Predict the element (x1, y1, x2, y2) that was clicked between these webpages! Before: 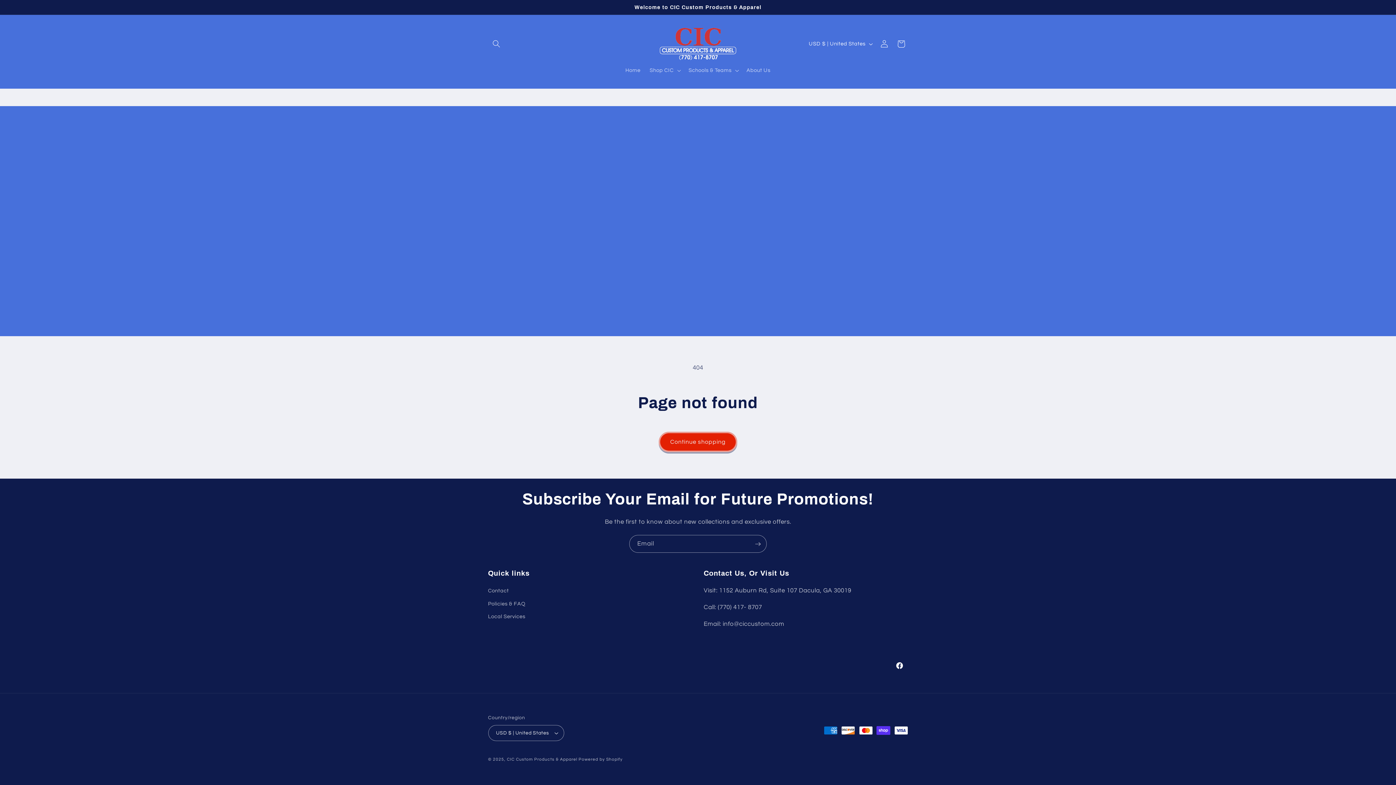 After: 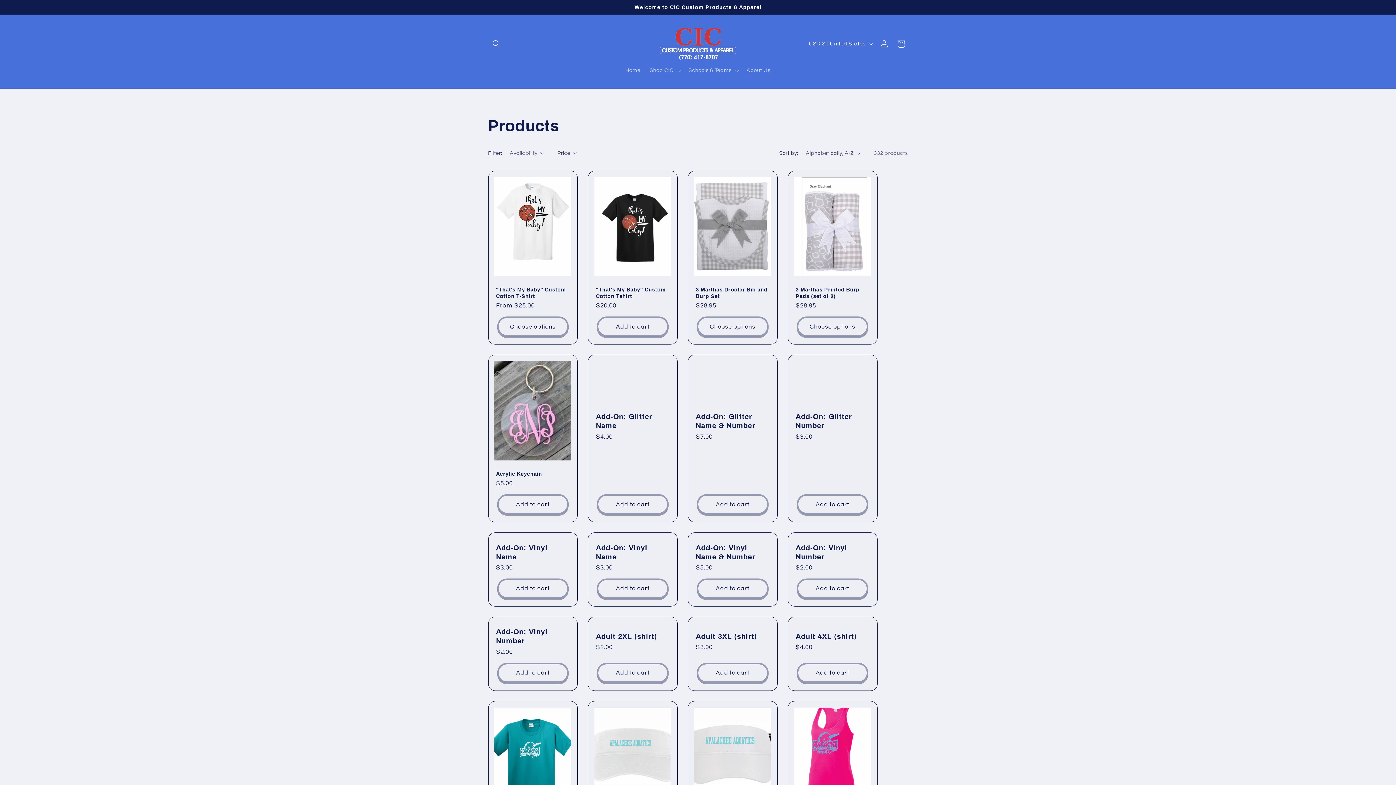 Action: label: Continue shopping bbox: (658, 432, 737, 452)